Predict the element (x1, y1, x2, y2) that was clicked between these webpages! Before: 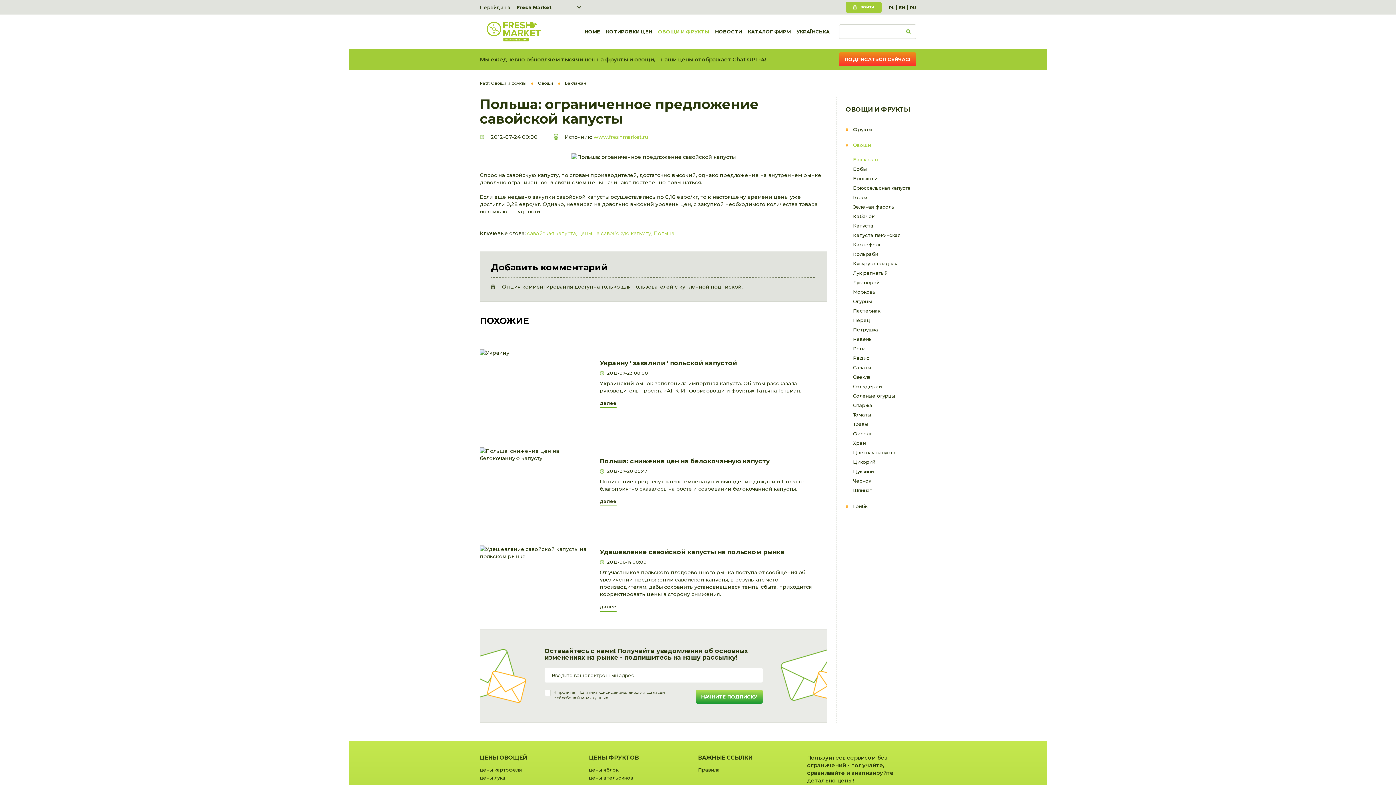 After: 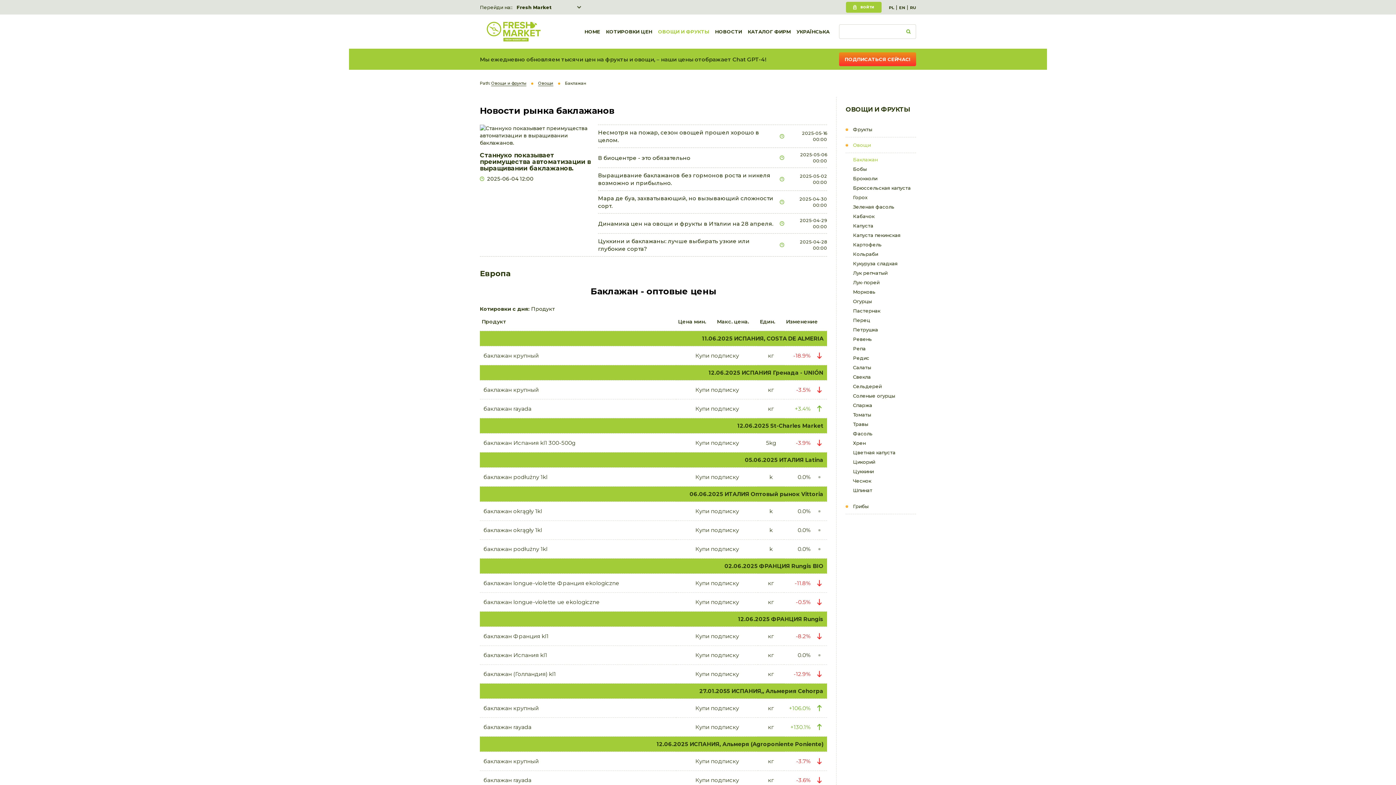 Action: bbox: (565, 80, 586, 86) label: Баклажан